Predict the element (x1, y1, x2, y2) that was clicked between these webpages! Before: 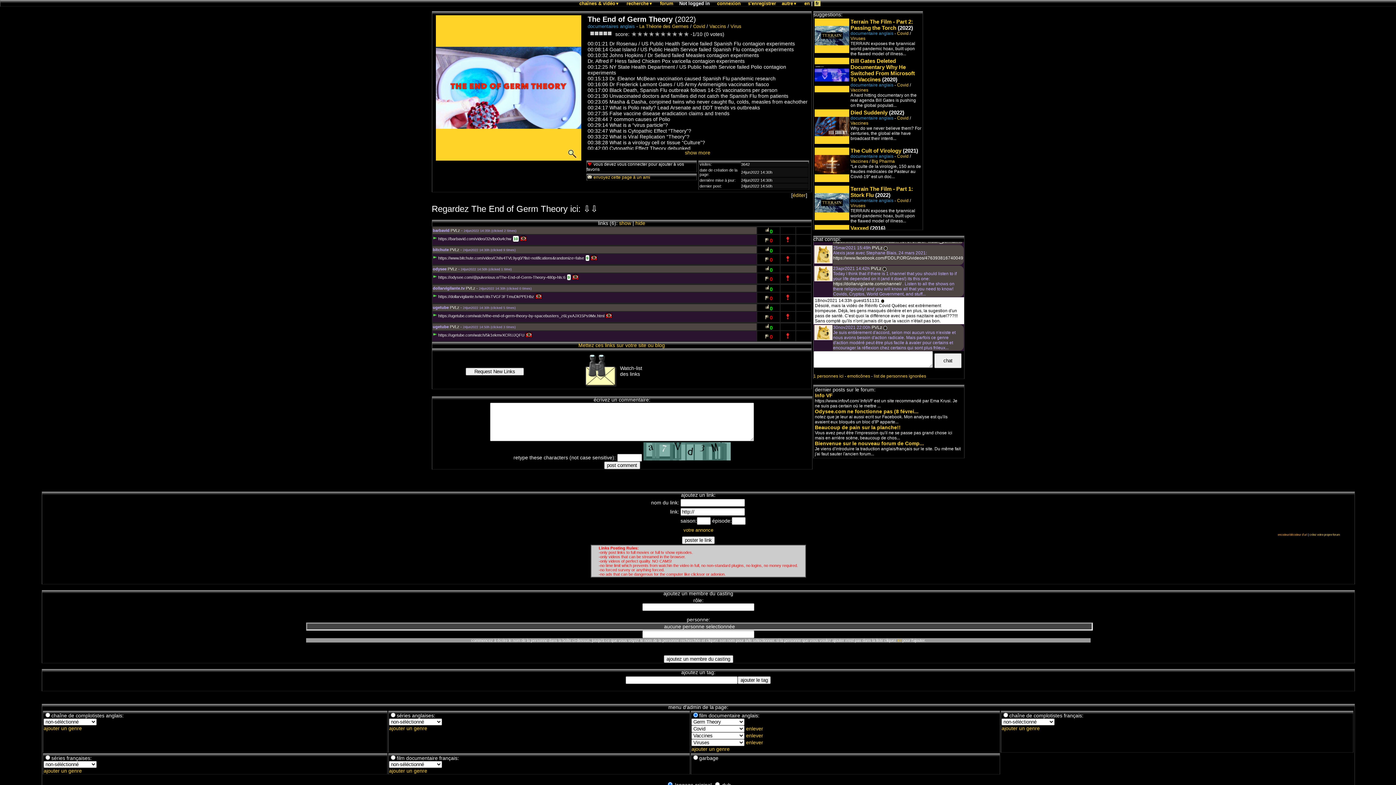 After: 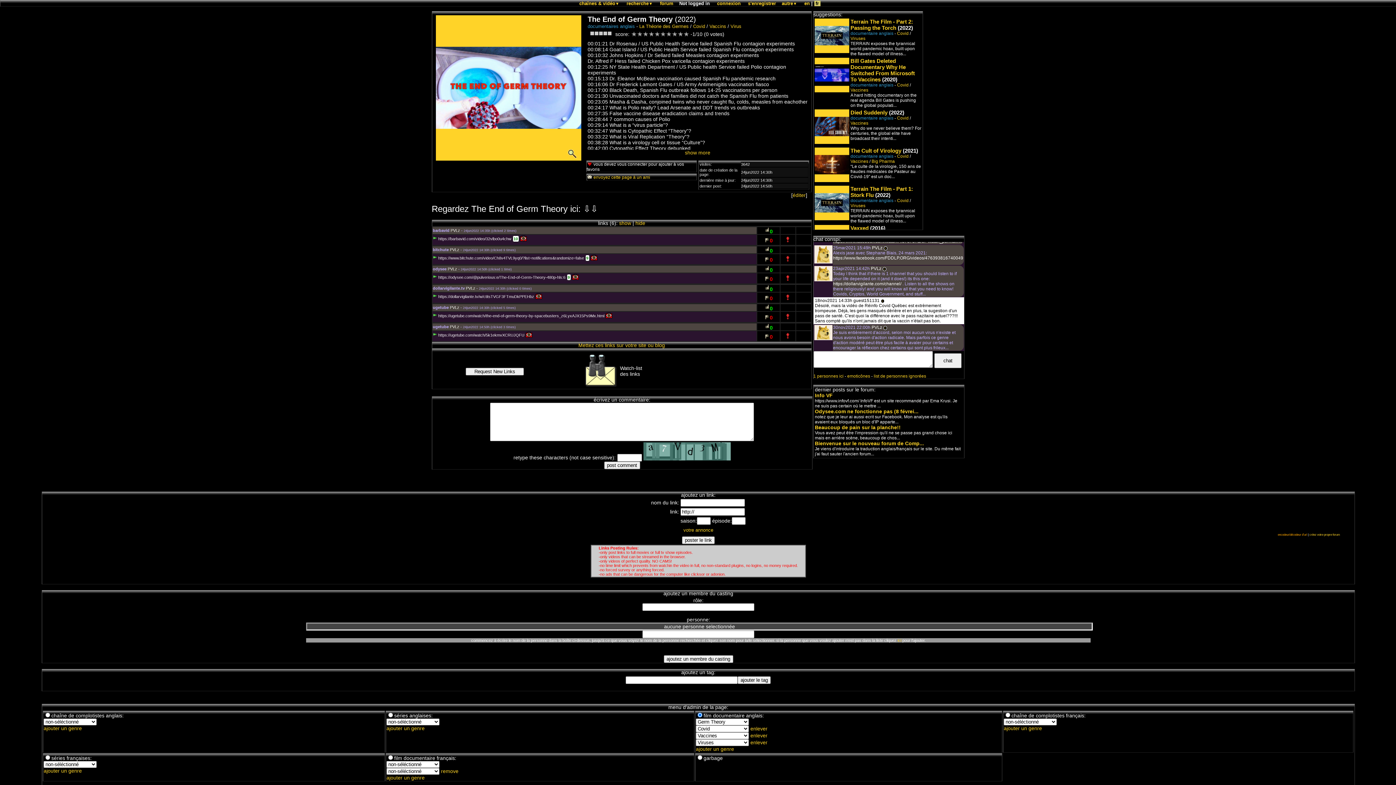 Action: label: ajouter un genre bbox: (389, 768, 427, 774)